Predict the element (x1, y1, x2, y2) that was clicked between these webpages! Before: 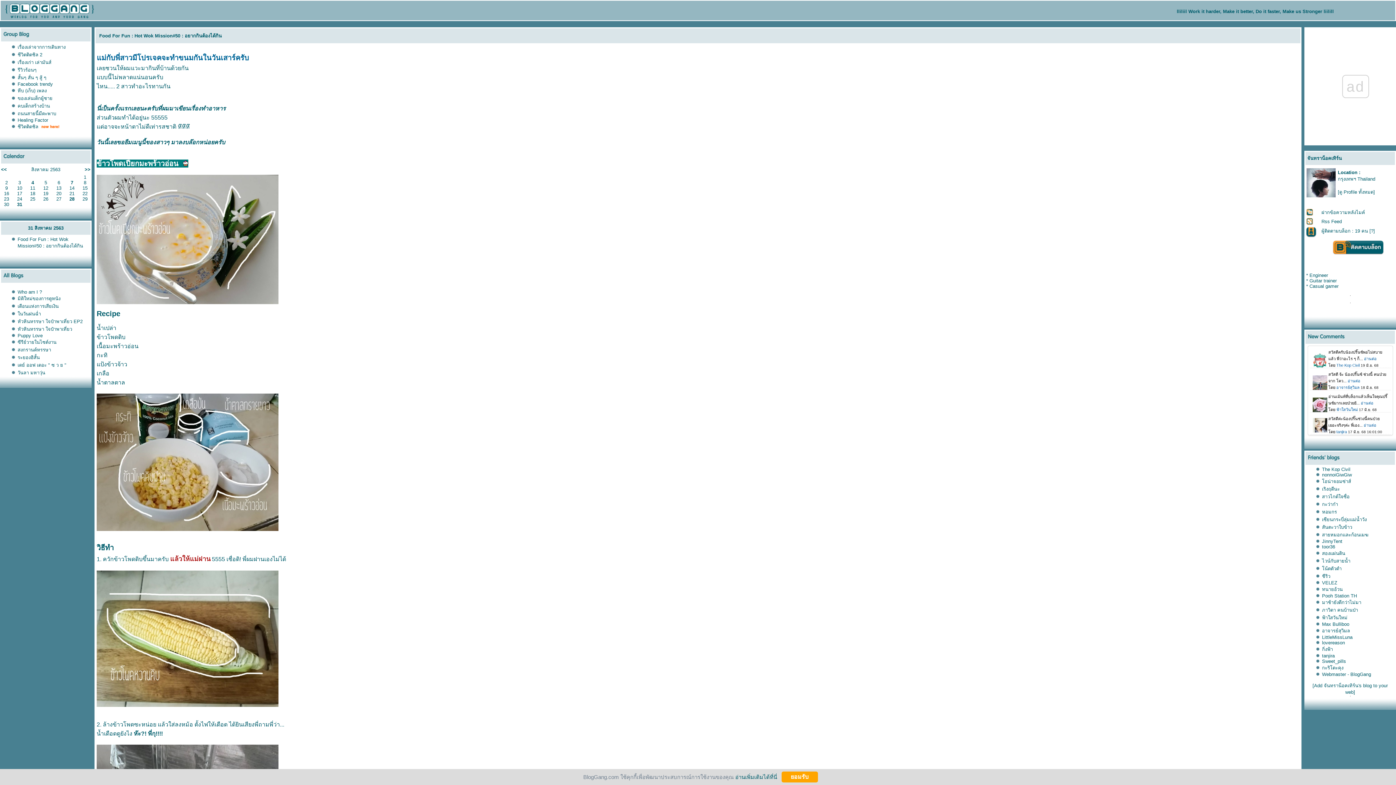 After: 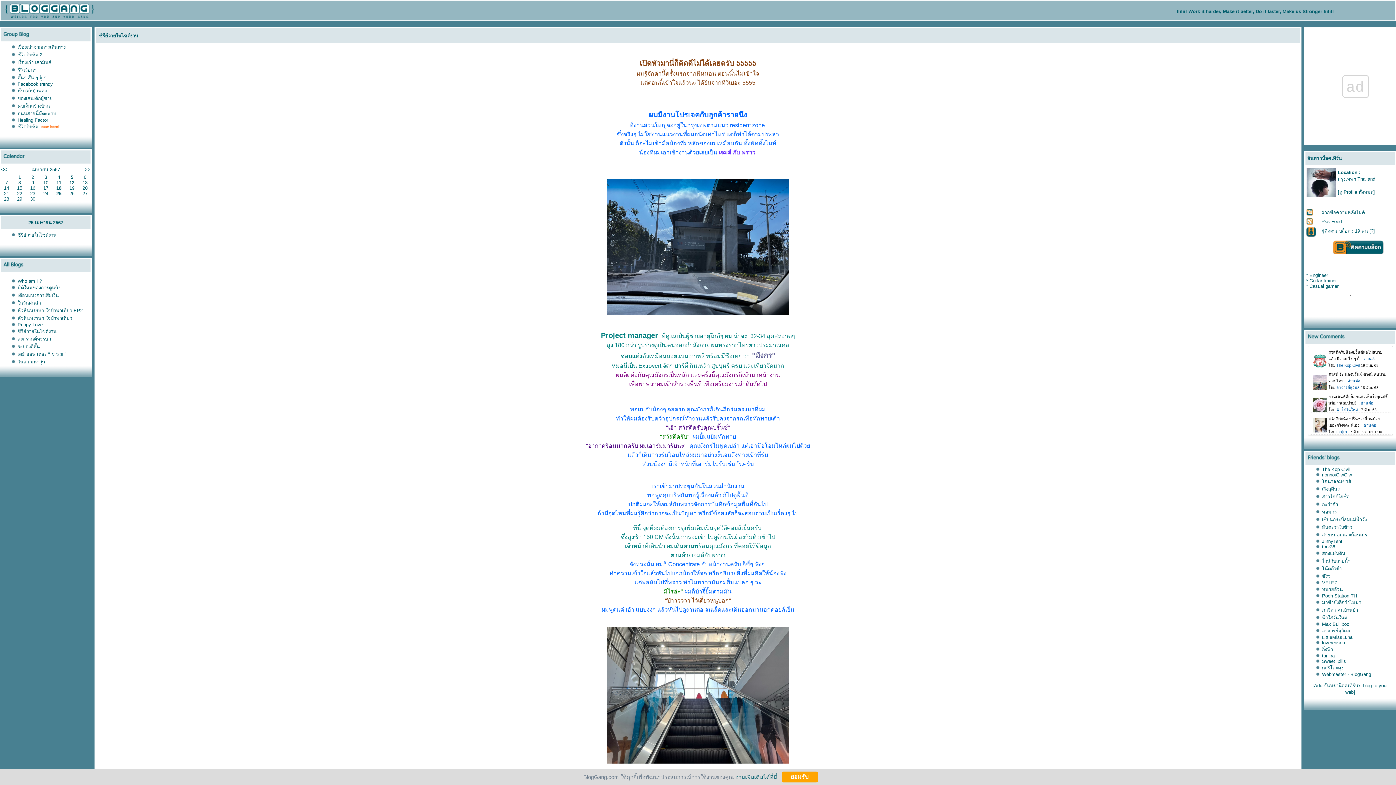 Action: label: ซีรีย์วายในไซต์งาน bbox: (17, 339, 56, 345)